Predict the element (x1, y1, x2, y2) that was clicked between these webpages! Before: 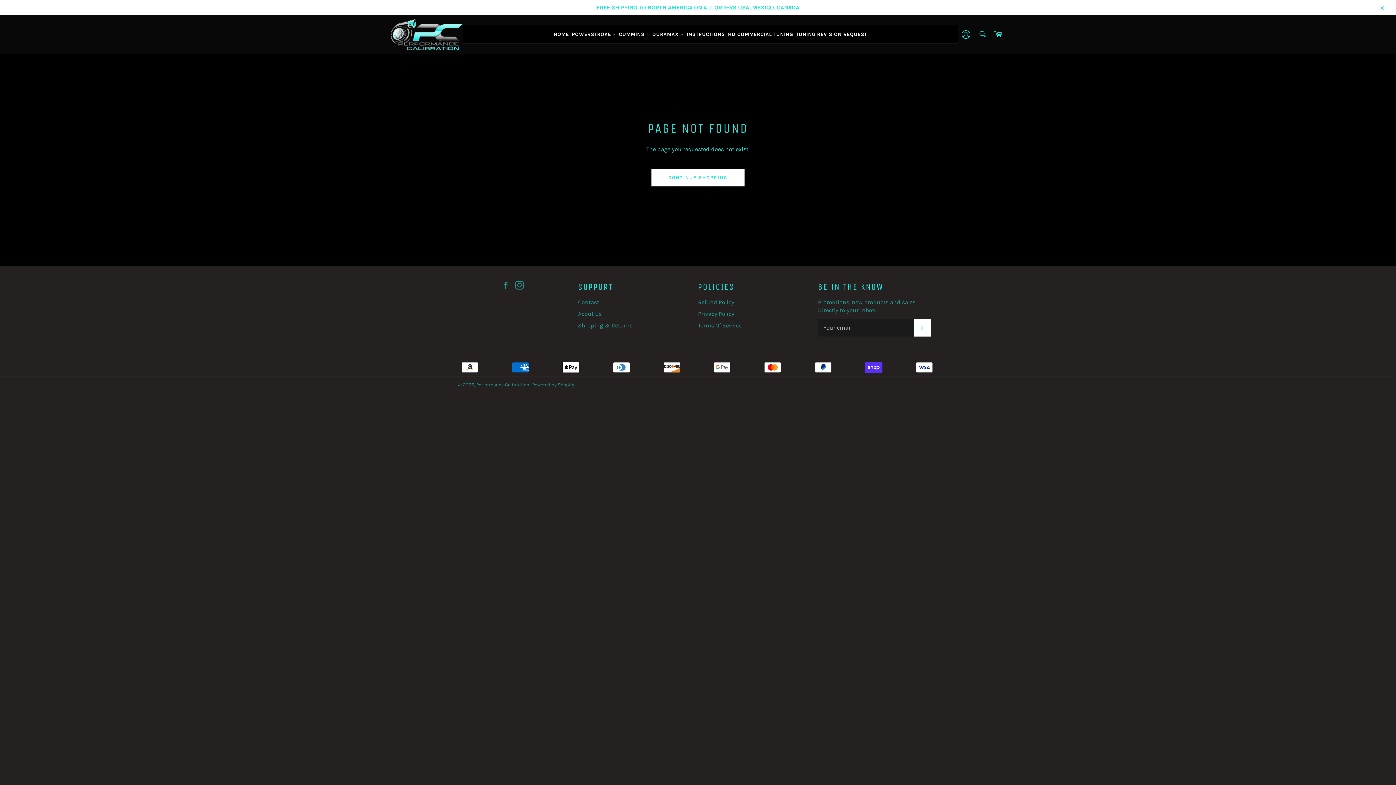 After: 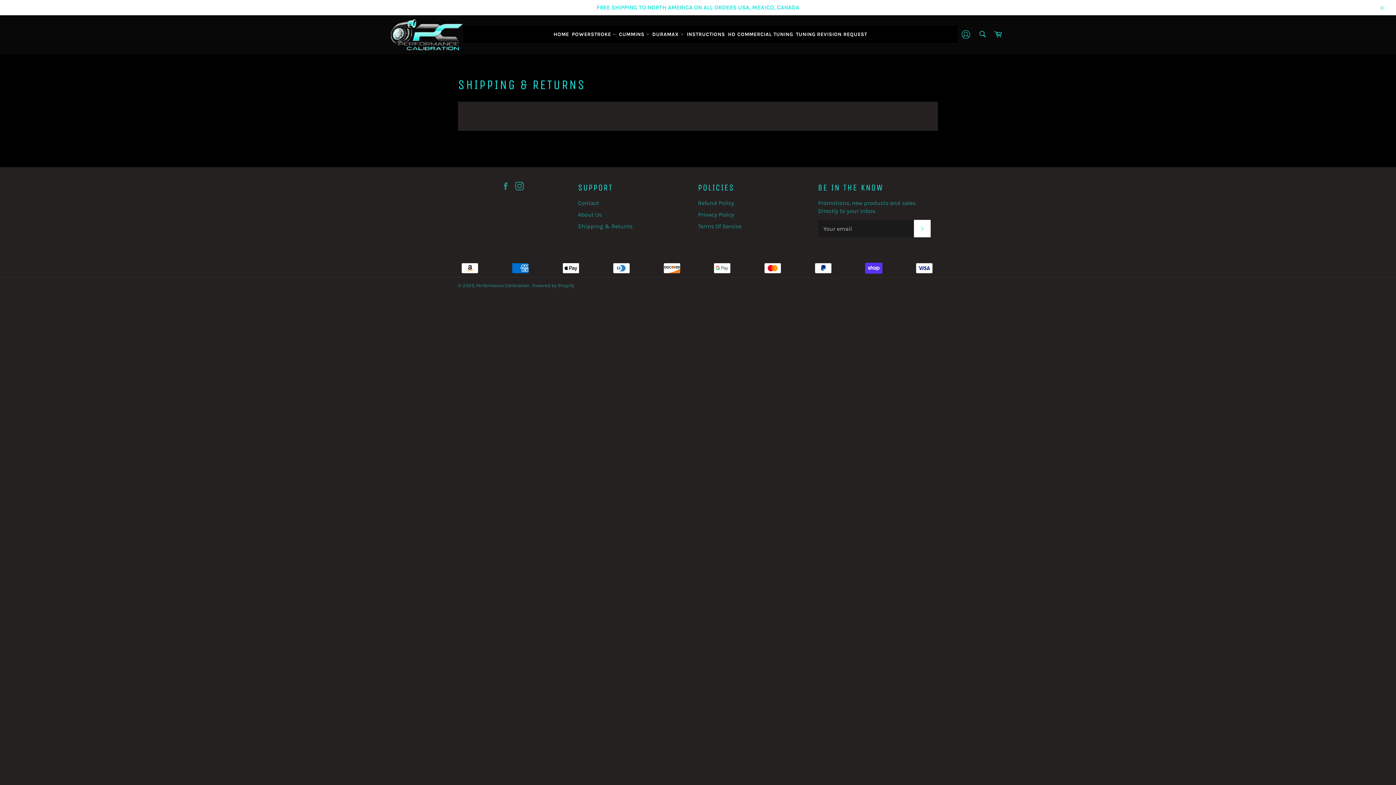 Action: bbox: (578, 322, 632, 328) label: Shipping & Returns